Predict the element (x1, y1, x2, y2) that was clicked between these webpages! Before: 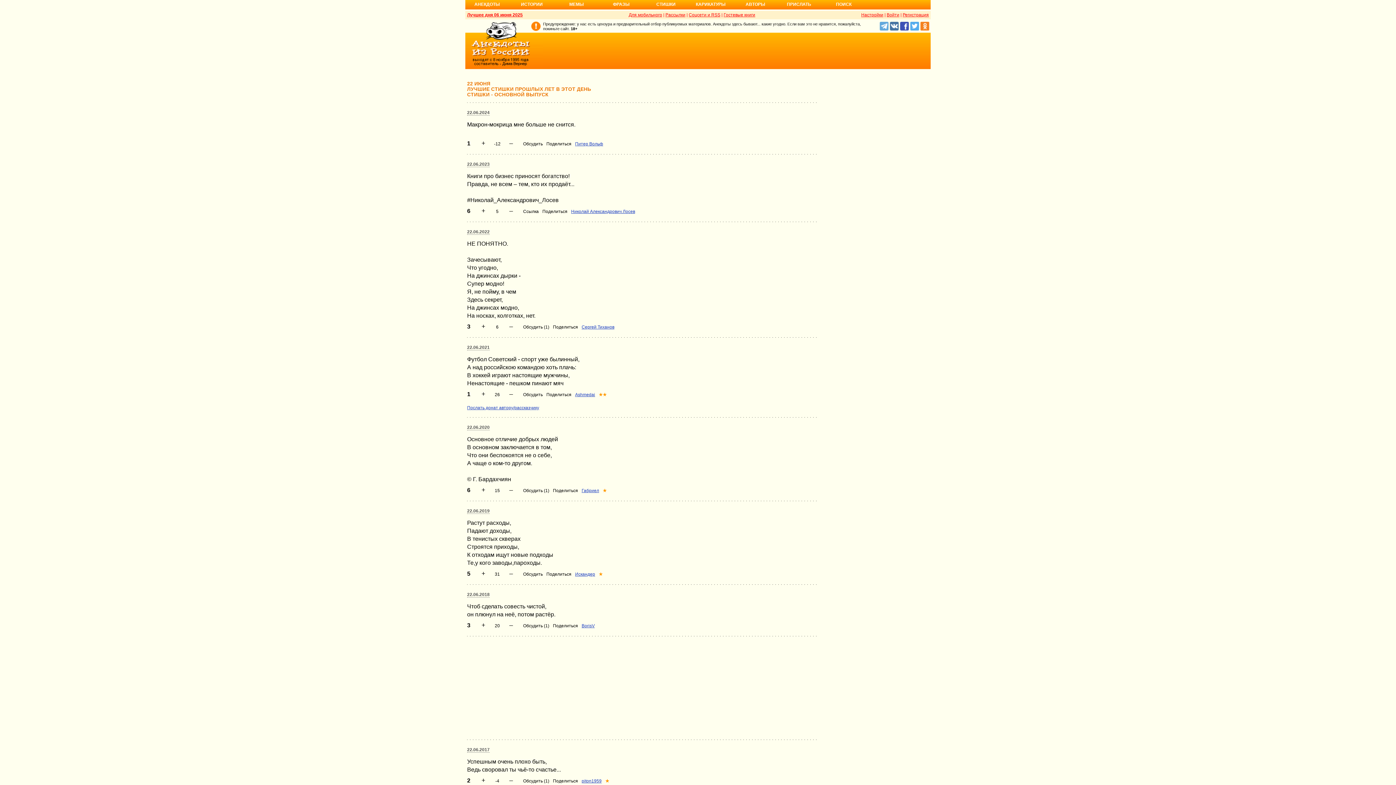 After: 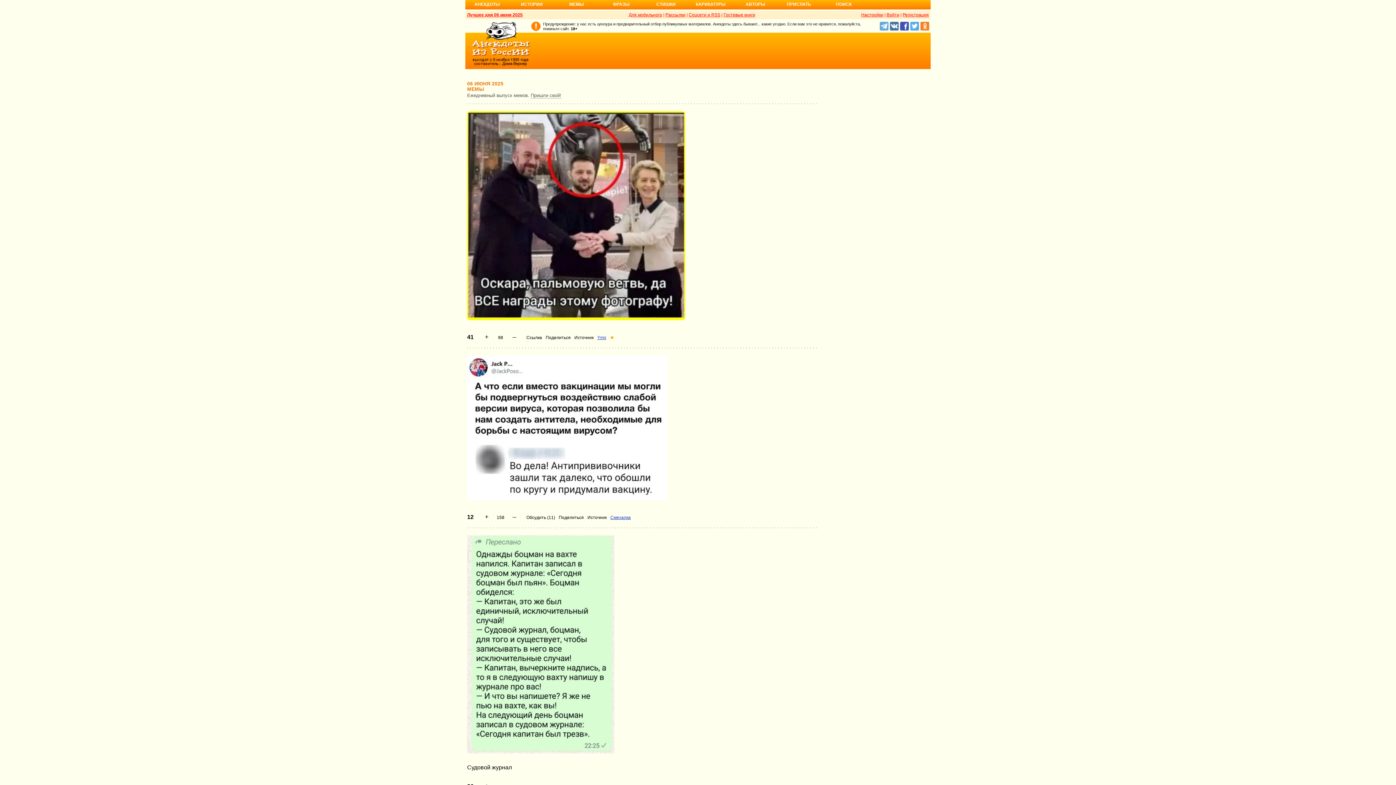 Action: bbox: (554, 1, 598, 11) label: МЕМЫ